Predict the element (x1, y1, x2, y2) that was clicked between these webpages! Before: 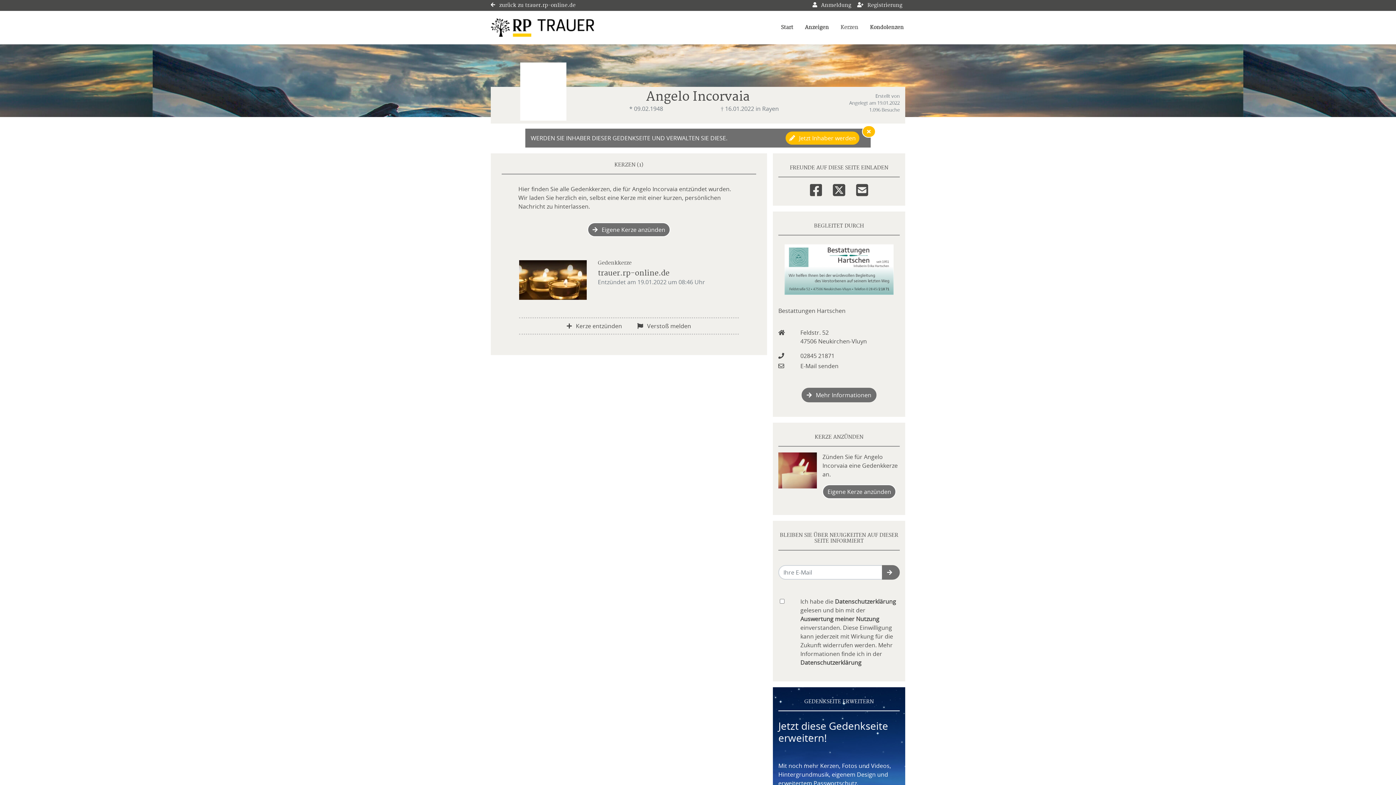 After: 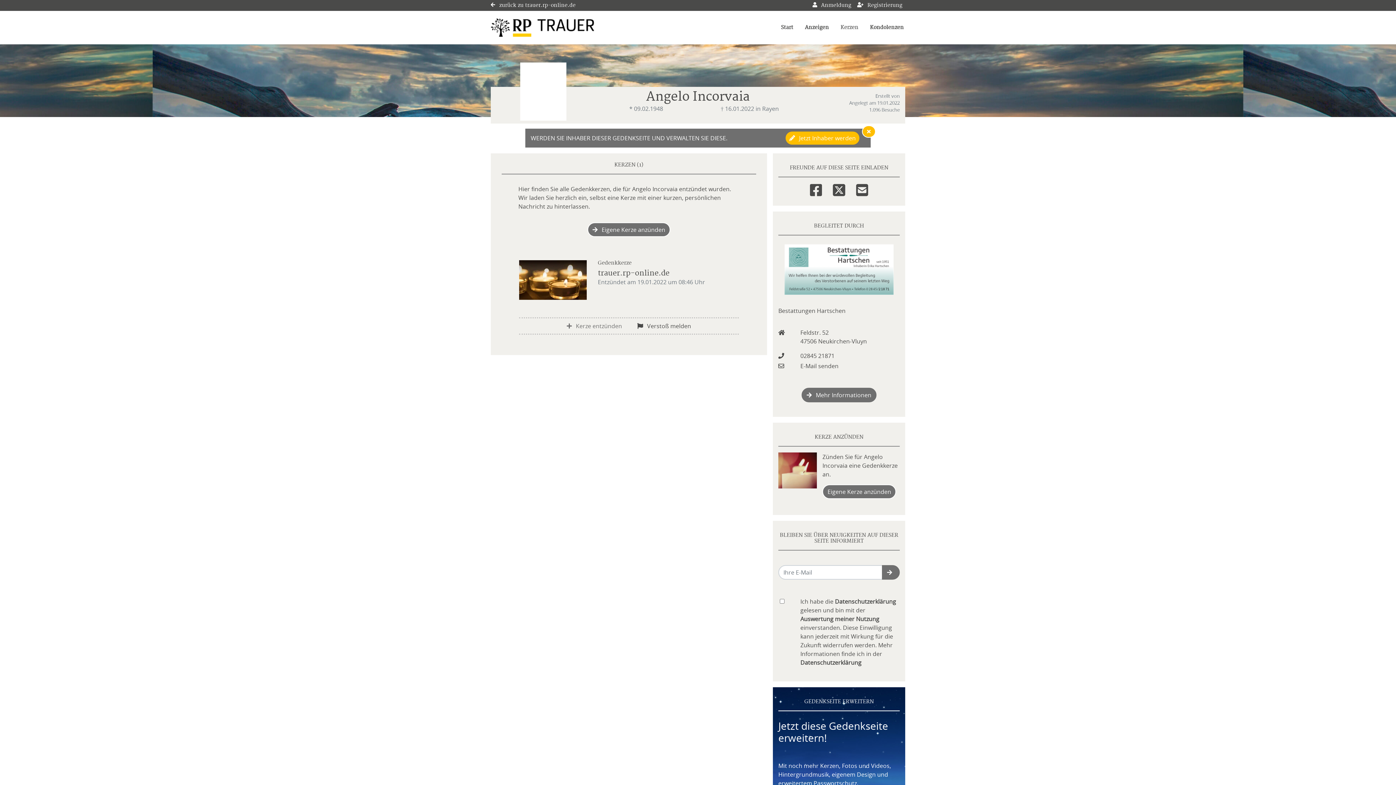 Action: label:  Kerze entzünden bbox: (564, 321, 624, 330)